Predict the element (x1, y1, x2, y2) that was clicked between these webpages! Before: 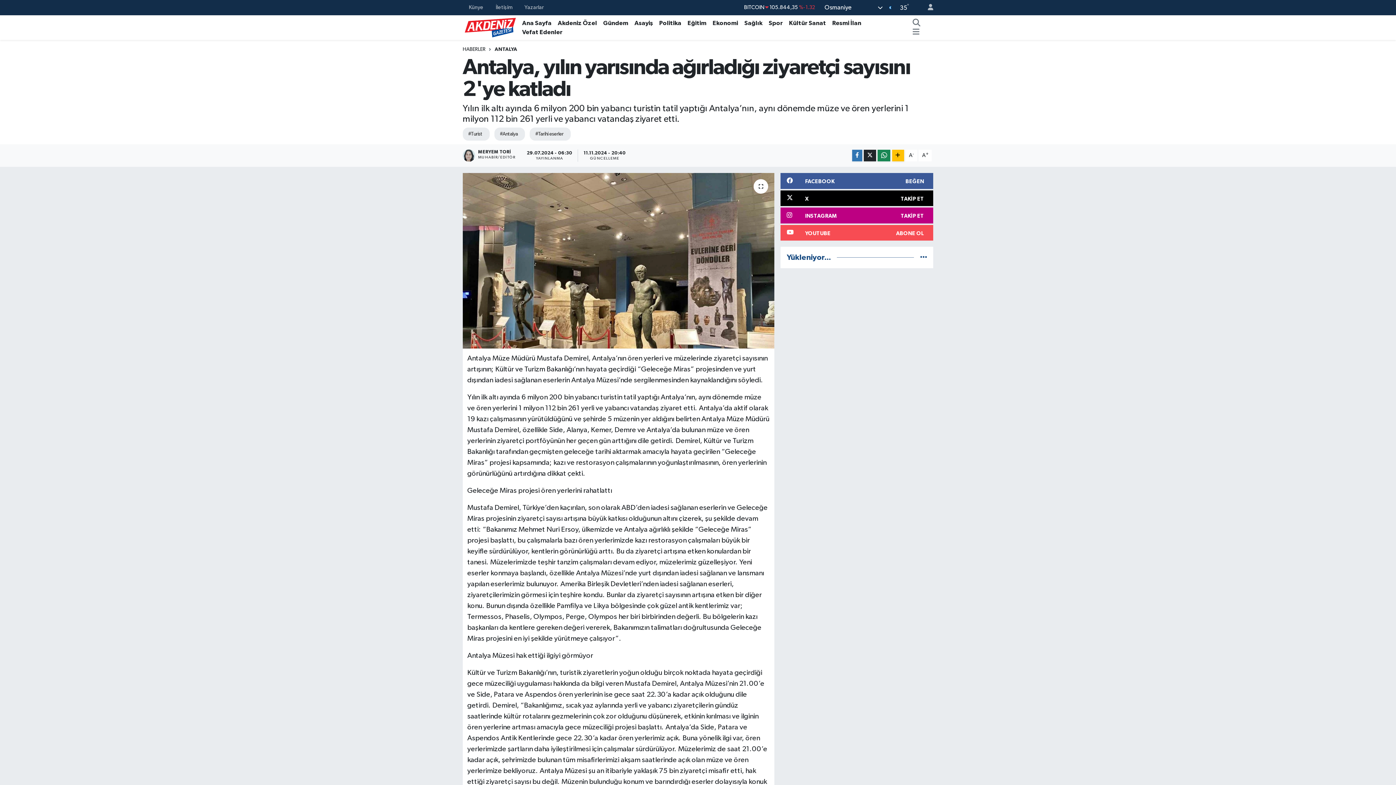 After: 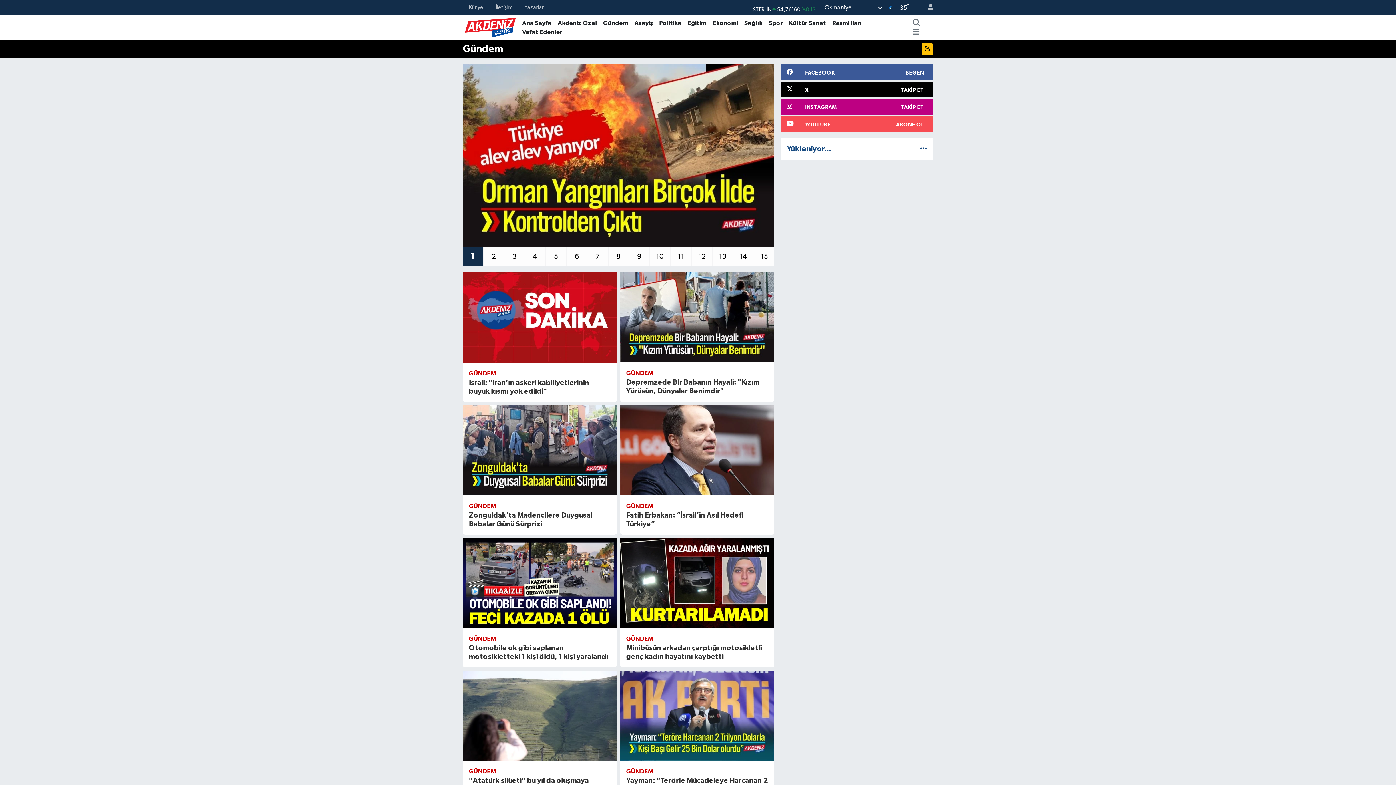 Action: label: Gündem bbox: (600, 18, 631, 27)